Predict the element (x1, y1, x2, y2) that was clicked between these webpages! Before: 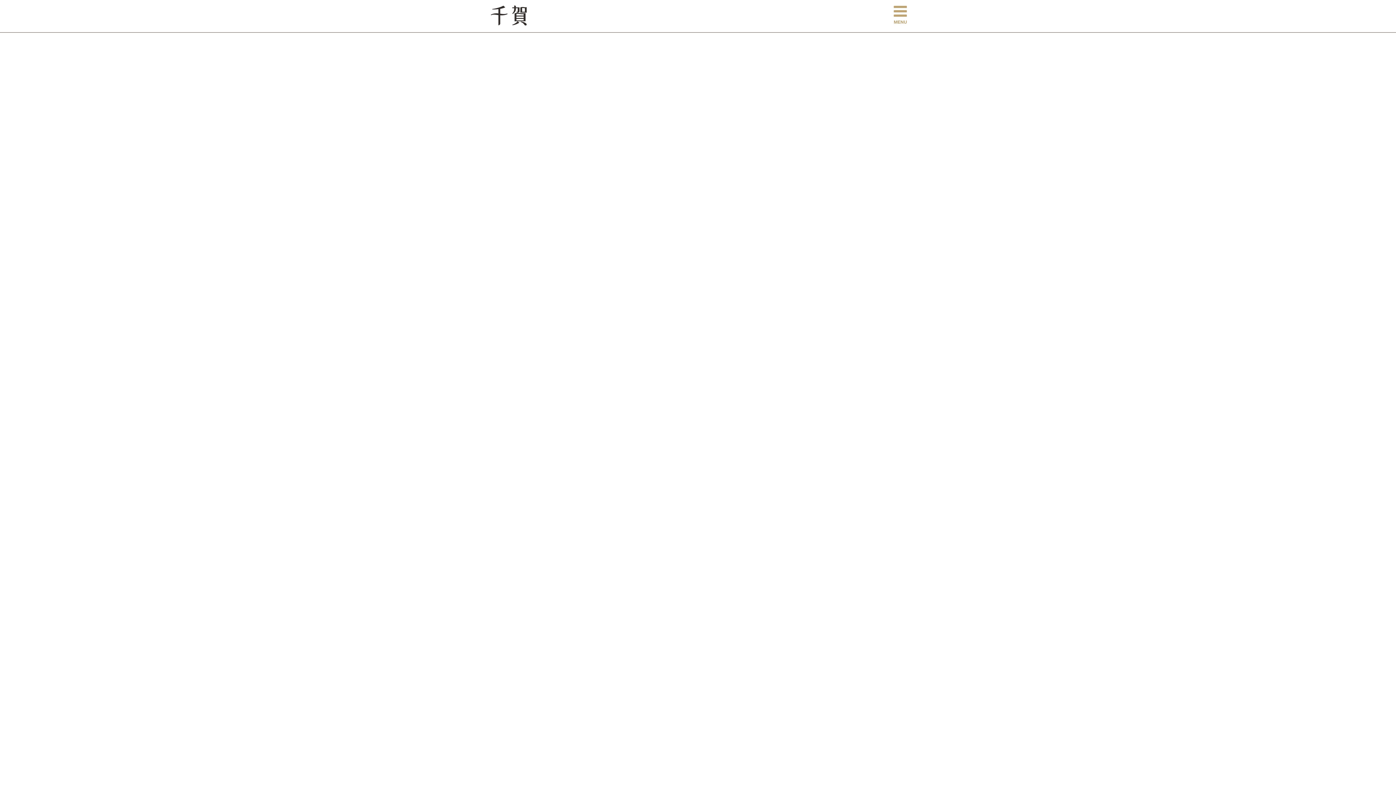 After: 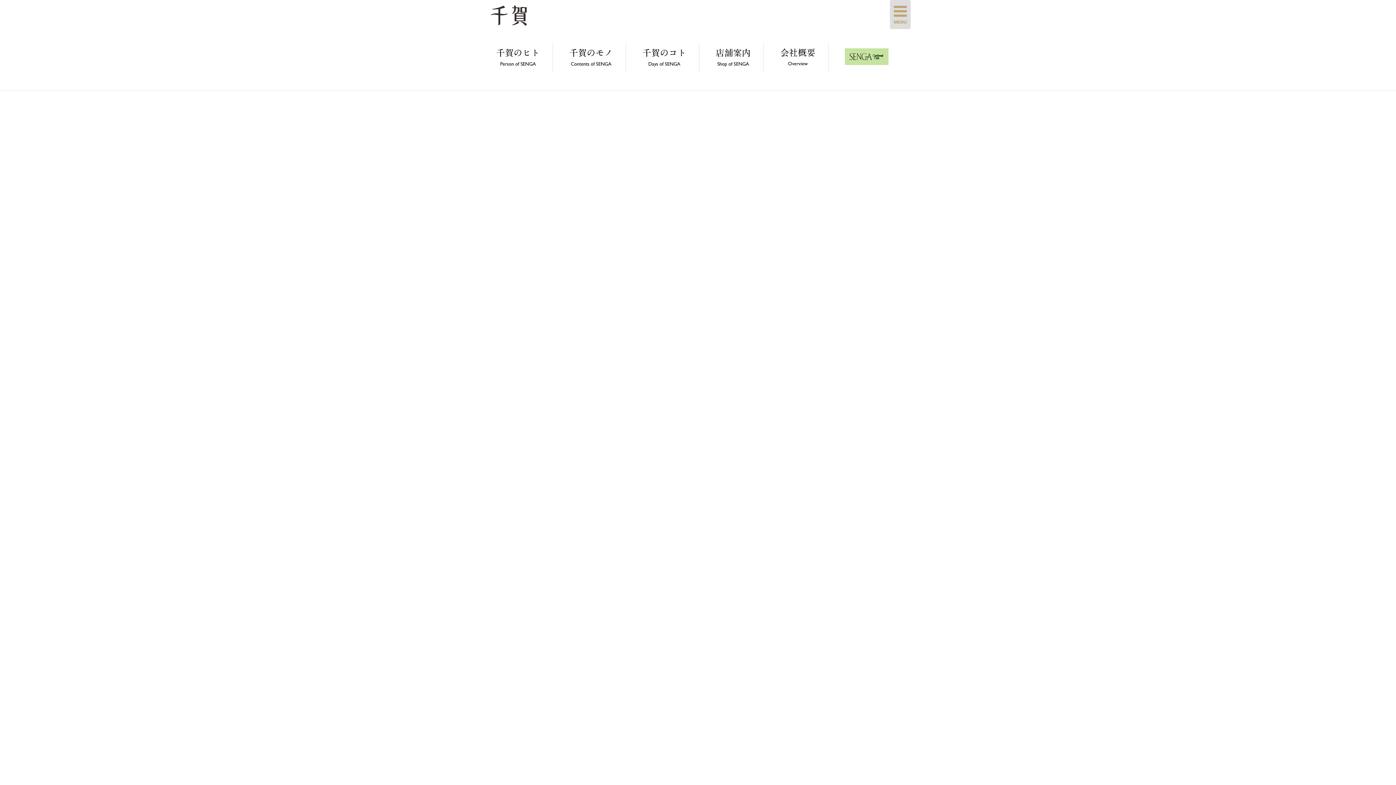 Action: bbox: (890, 0, 910, 29)